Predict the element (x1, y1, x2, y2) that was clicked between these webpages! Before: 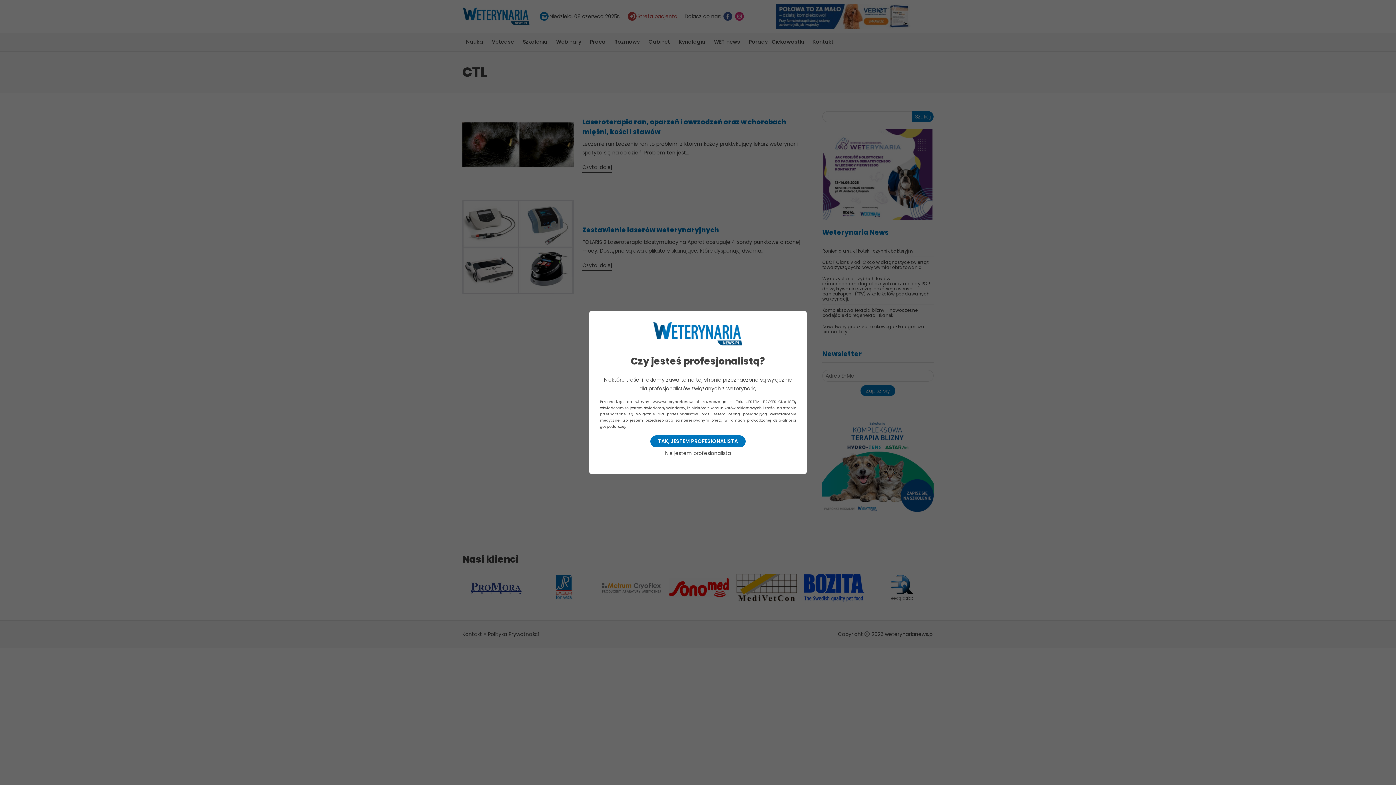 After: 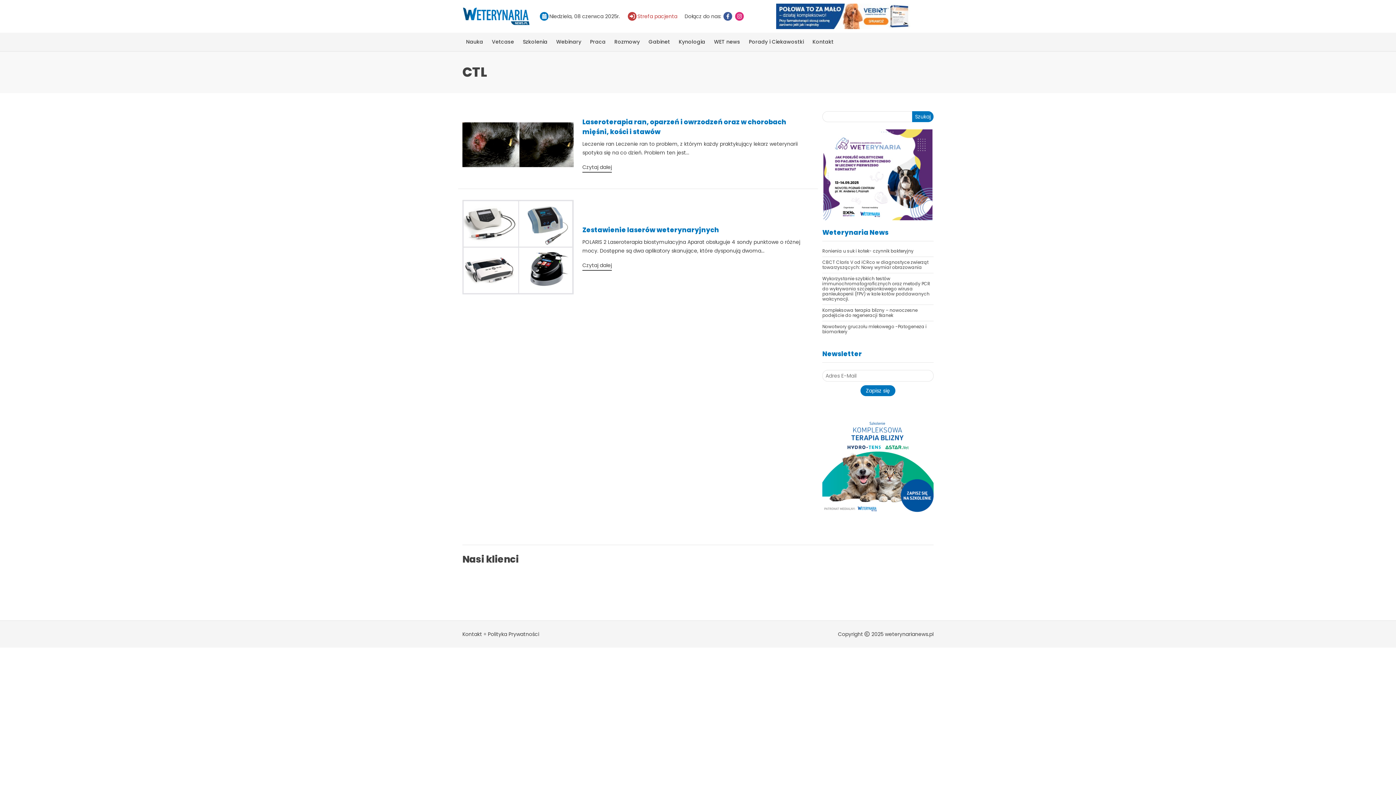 Action: label: TAK, JESTEM PROFESIONALISTĄ bbox: (650, 435, 745, 447)